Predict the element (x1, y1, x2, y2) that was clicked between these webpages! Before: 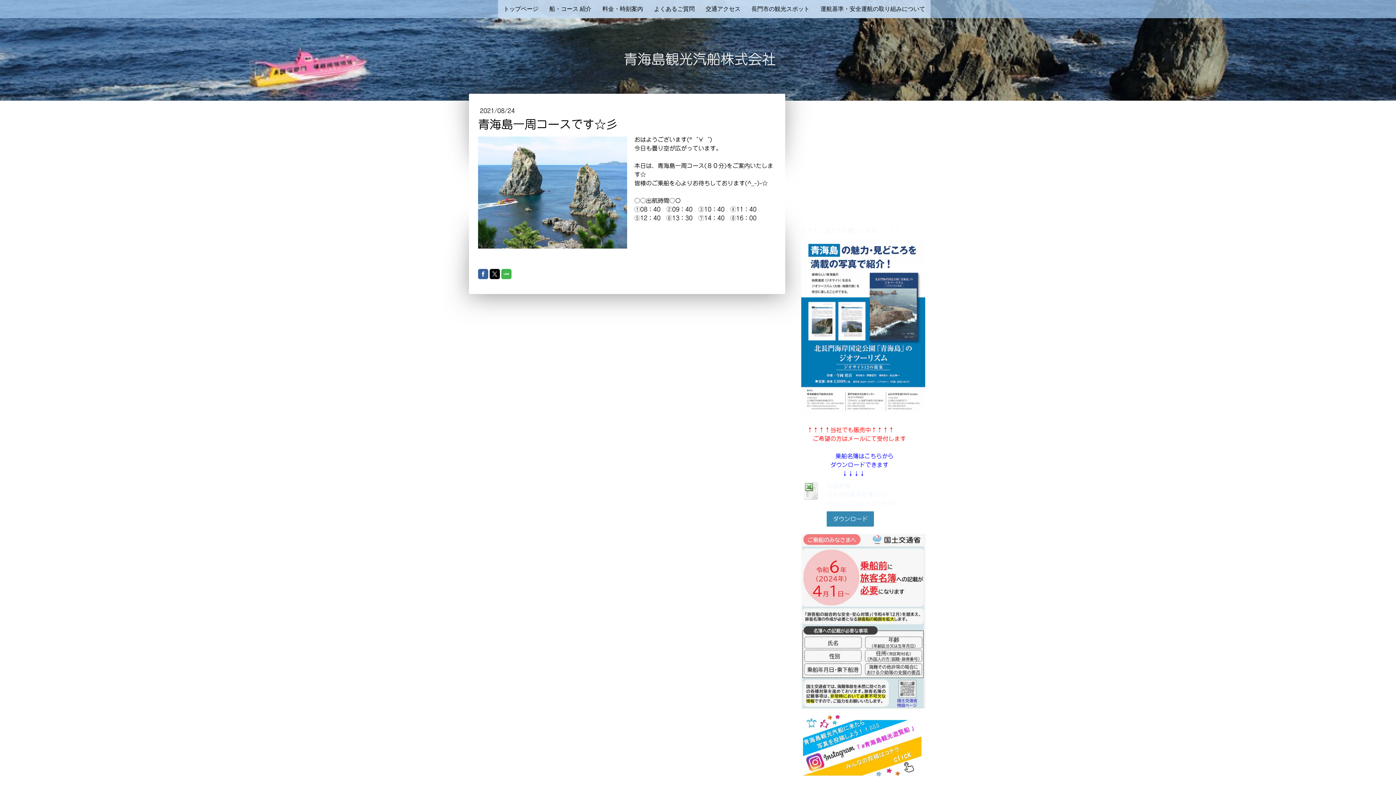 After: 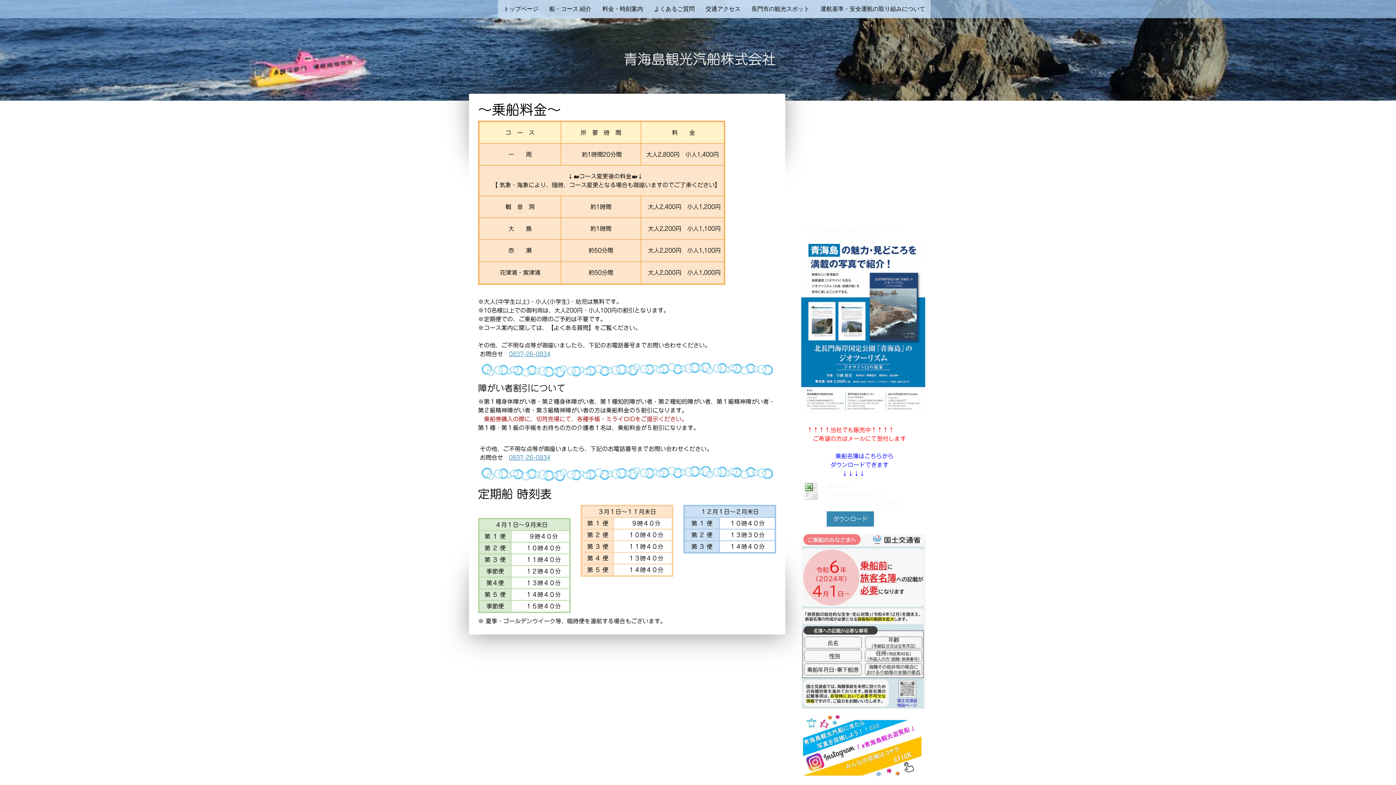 Action: label: 料金・時刻案内 bbox: (597, 0, 648, 18)